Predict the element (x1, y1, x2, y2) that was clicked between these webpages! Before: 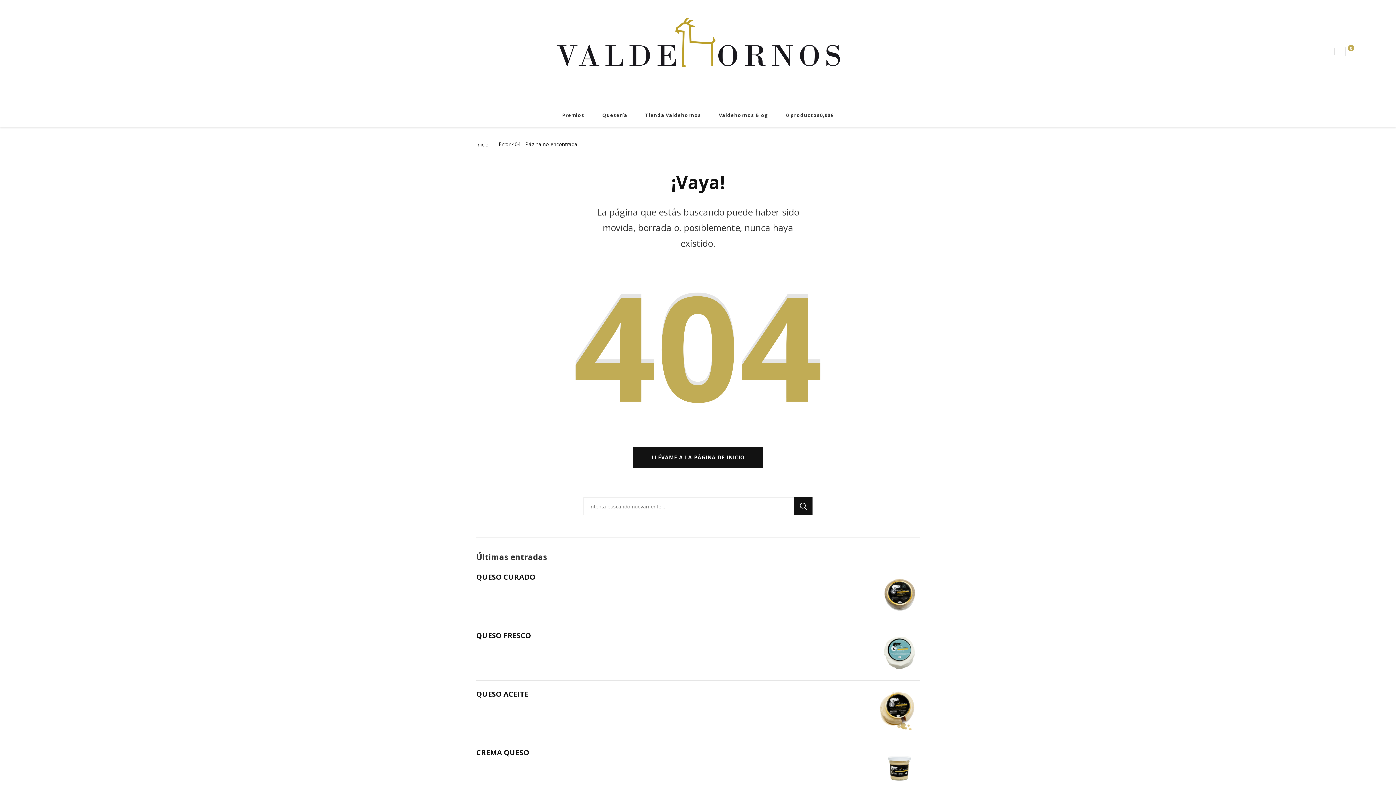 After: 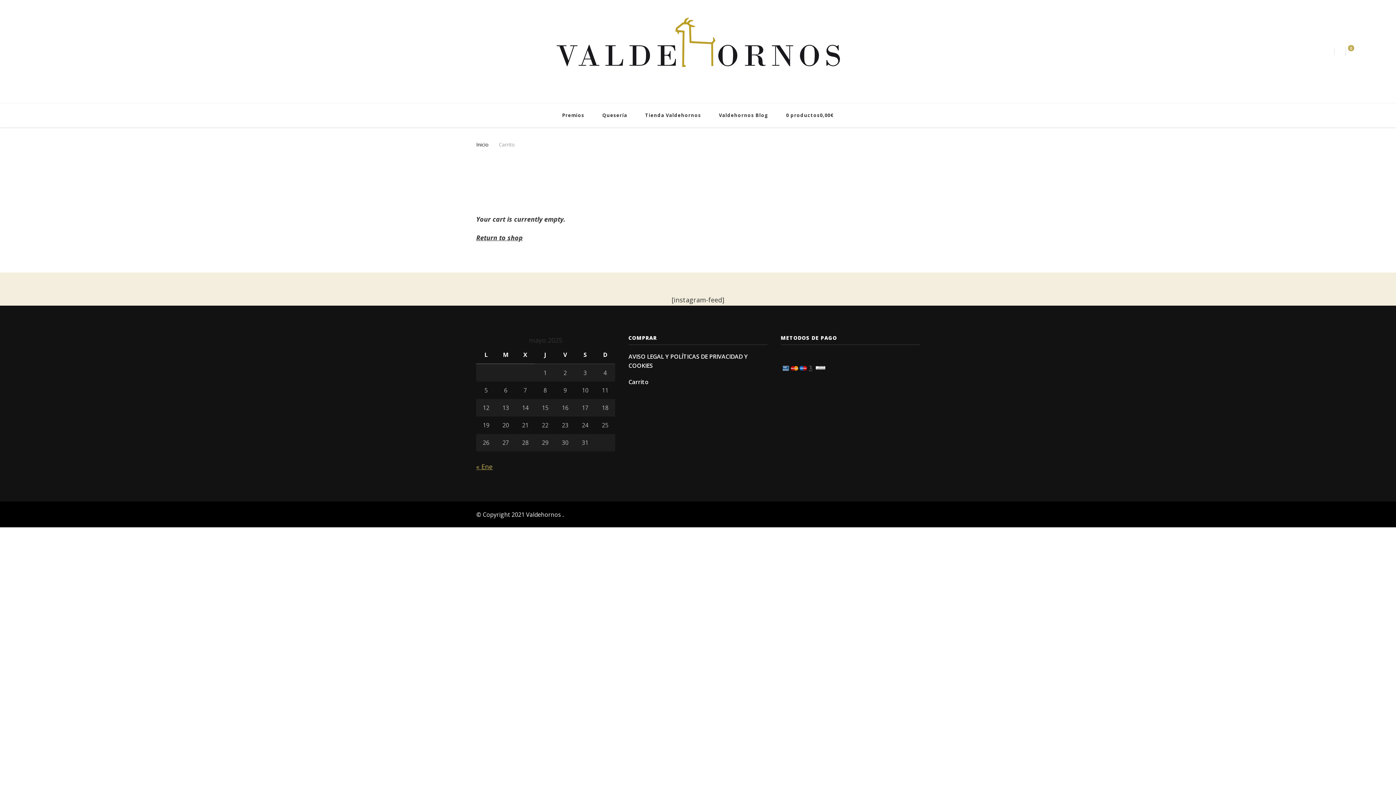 Action: bbox: (1351, 44, 1354, 54) label: 0